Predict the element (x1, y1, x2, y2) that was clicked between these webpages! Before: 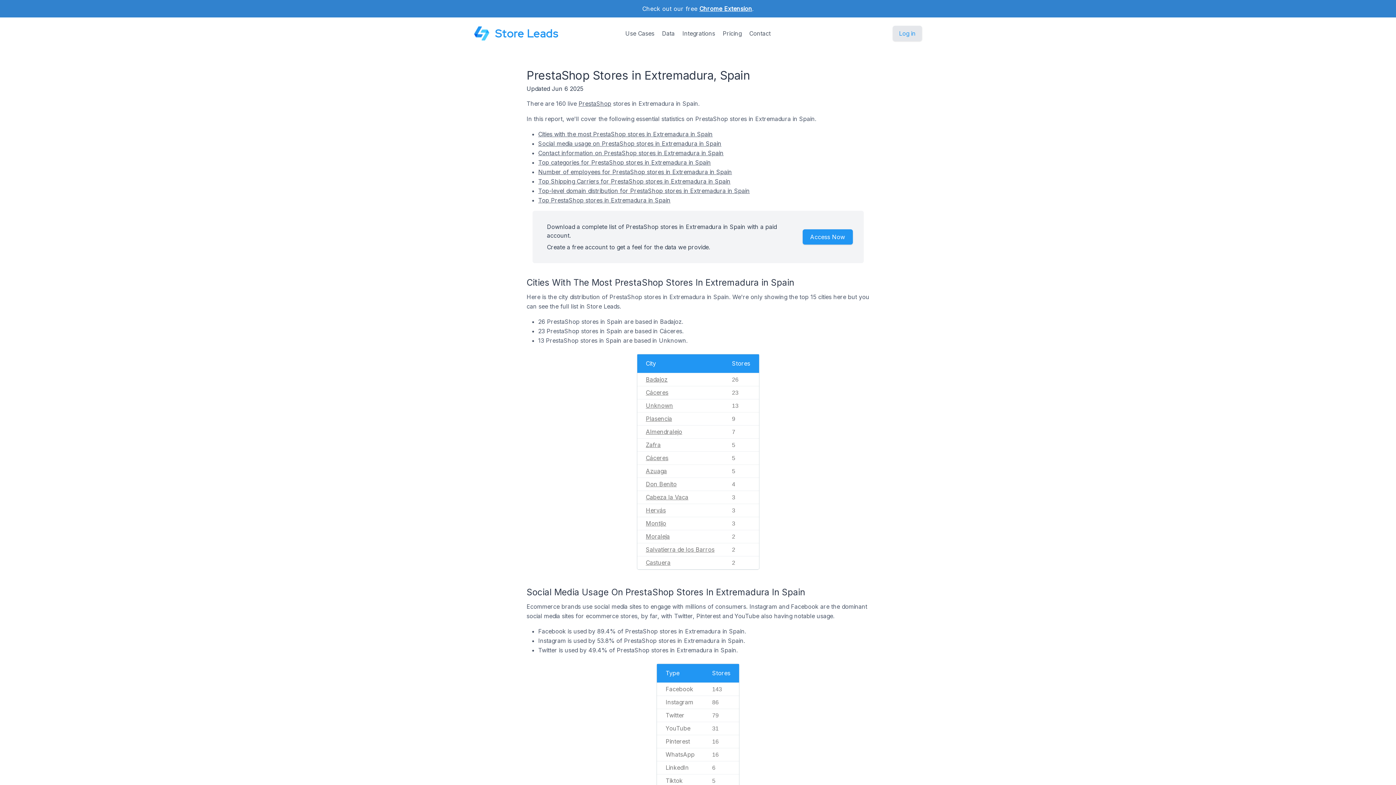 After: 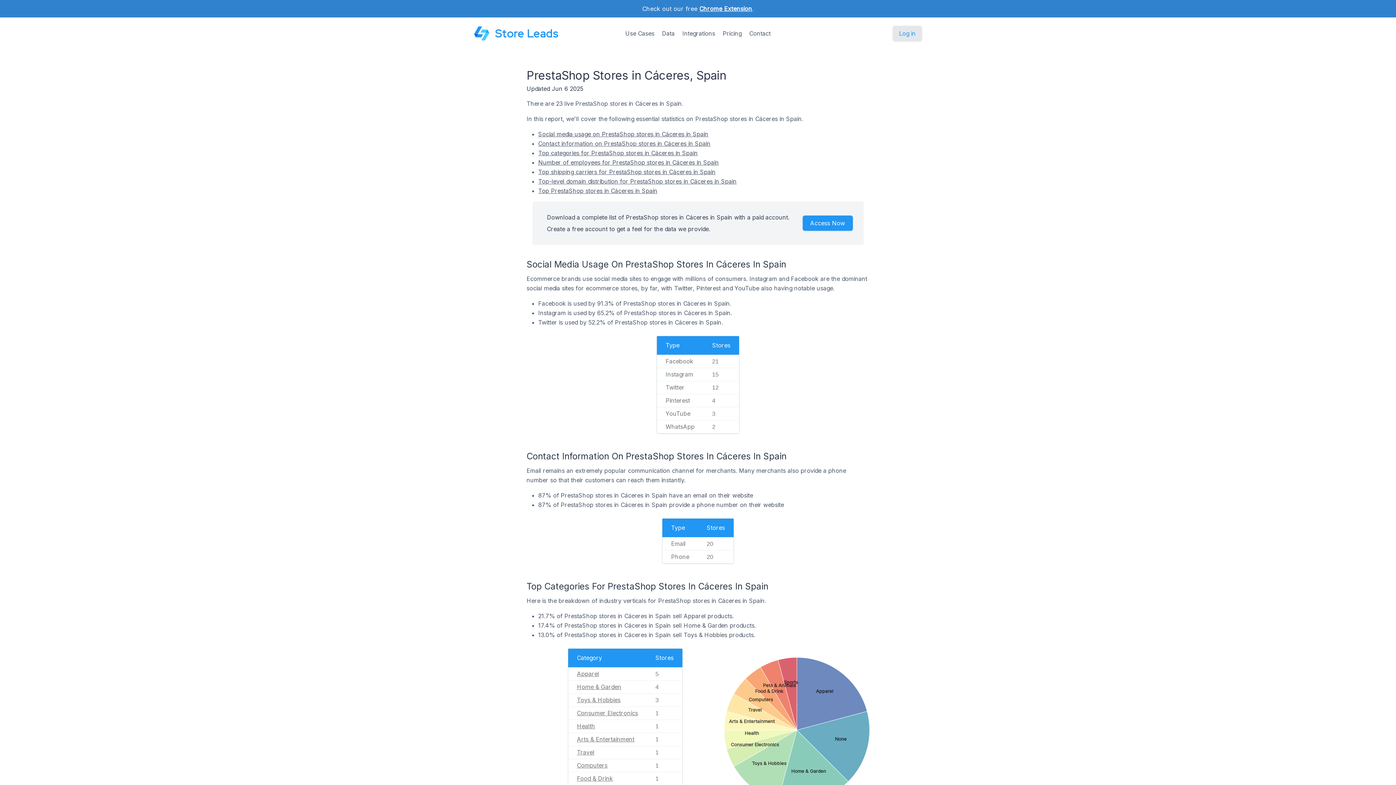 Action: label: Cáceres‎ bbox: (646, 389, 668, 396)